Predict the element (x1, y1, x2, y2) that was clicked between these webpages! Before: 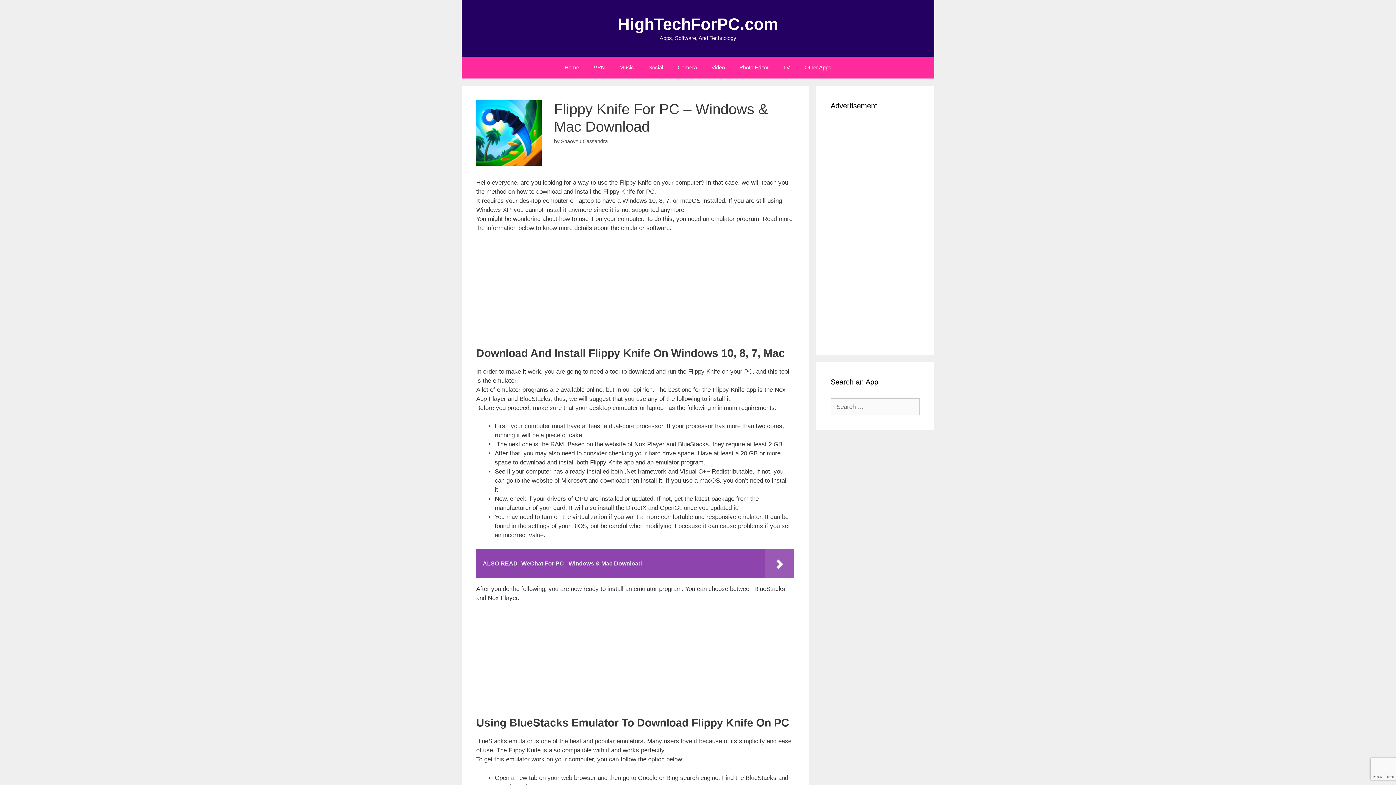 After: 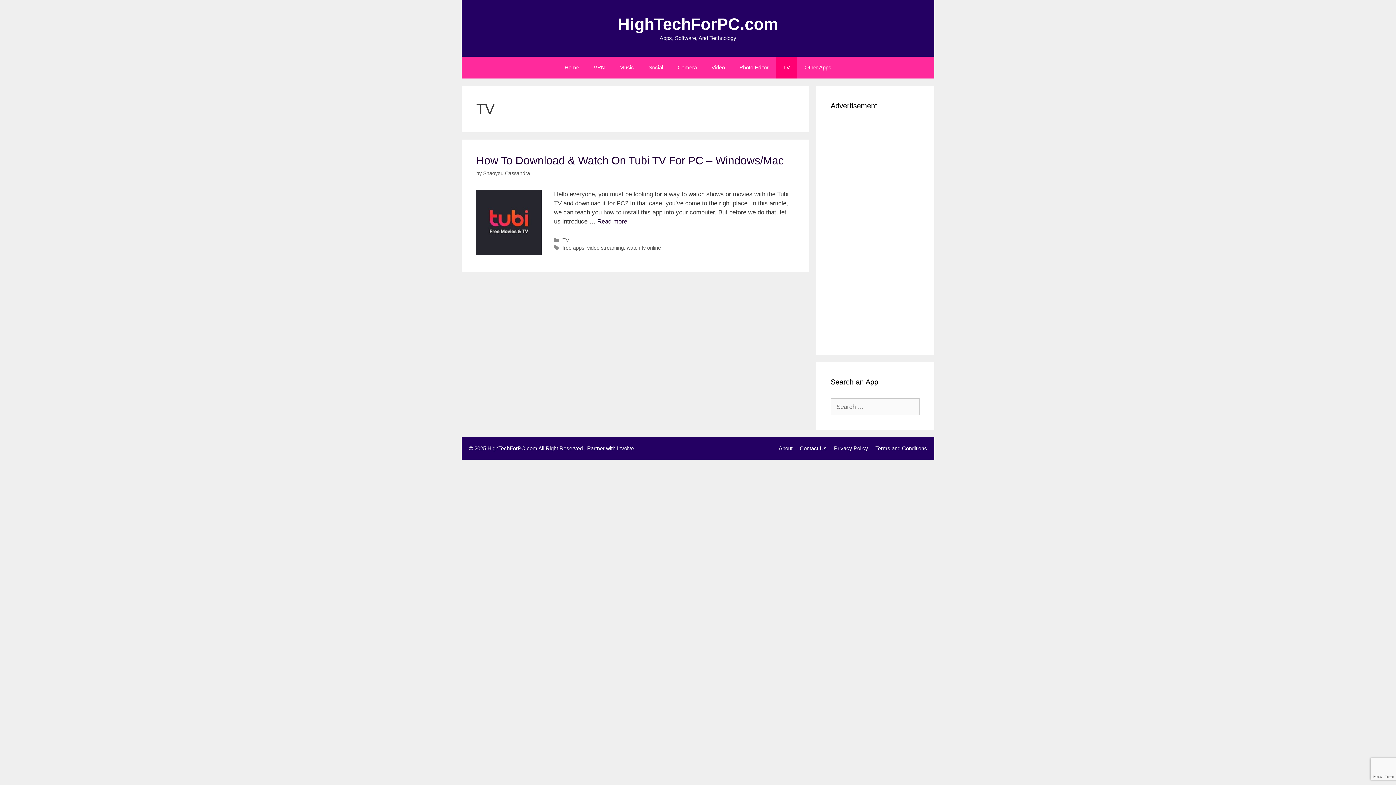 Action: label: TV bbox: (776, 56, 797, 78)